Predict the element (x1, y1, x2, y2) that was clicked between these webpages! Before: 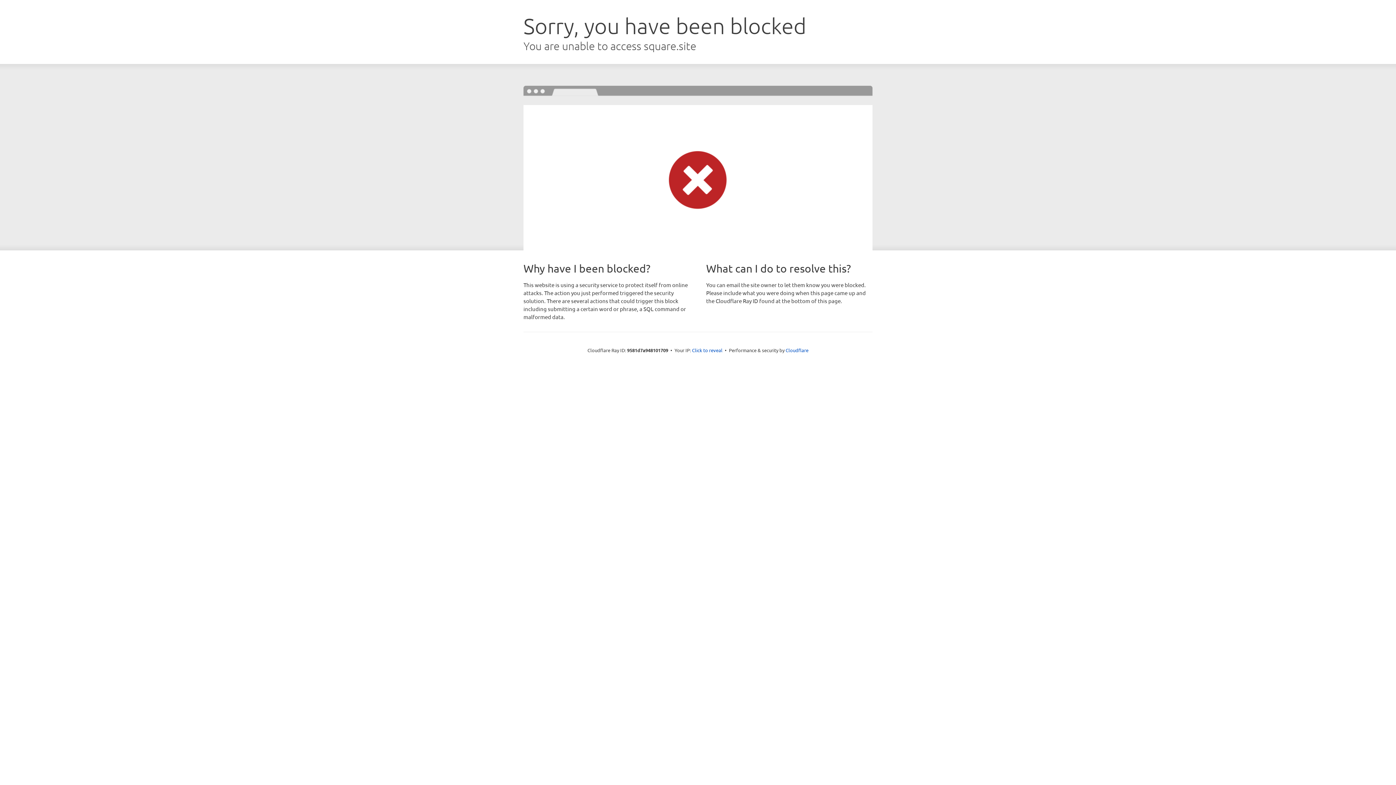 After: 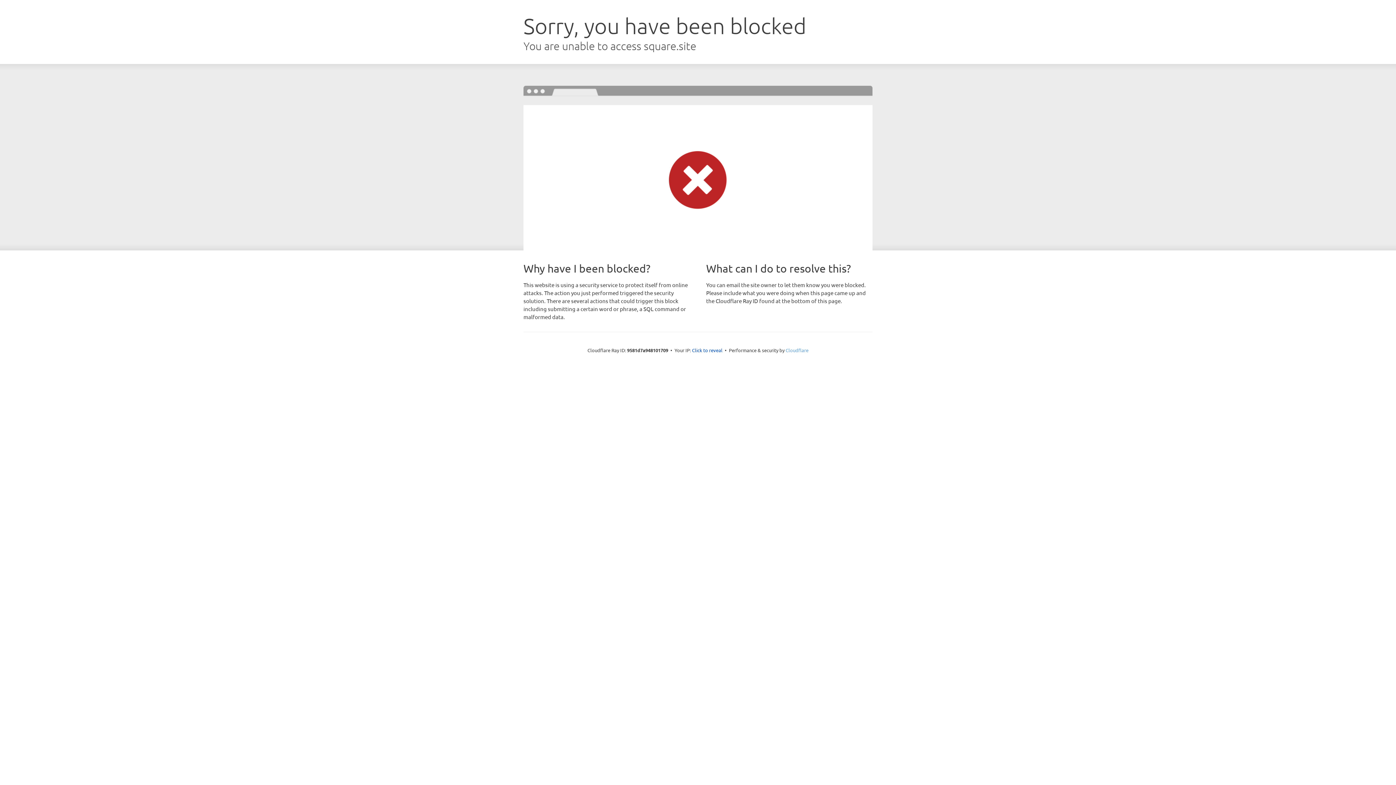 Action: bbox: (785, 347, 808, 353) label: Cloudflare